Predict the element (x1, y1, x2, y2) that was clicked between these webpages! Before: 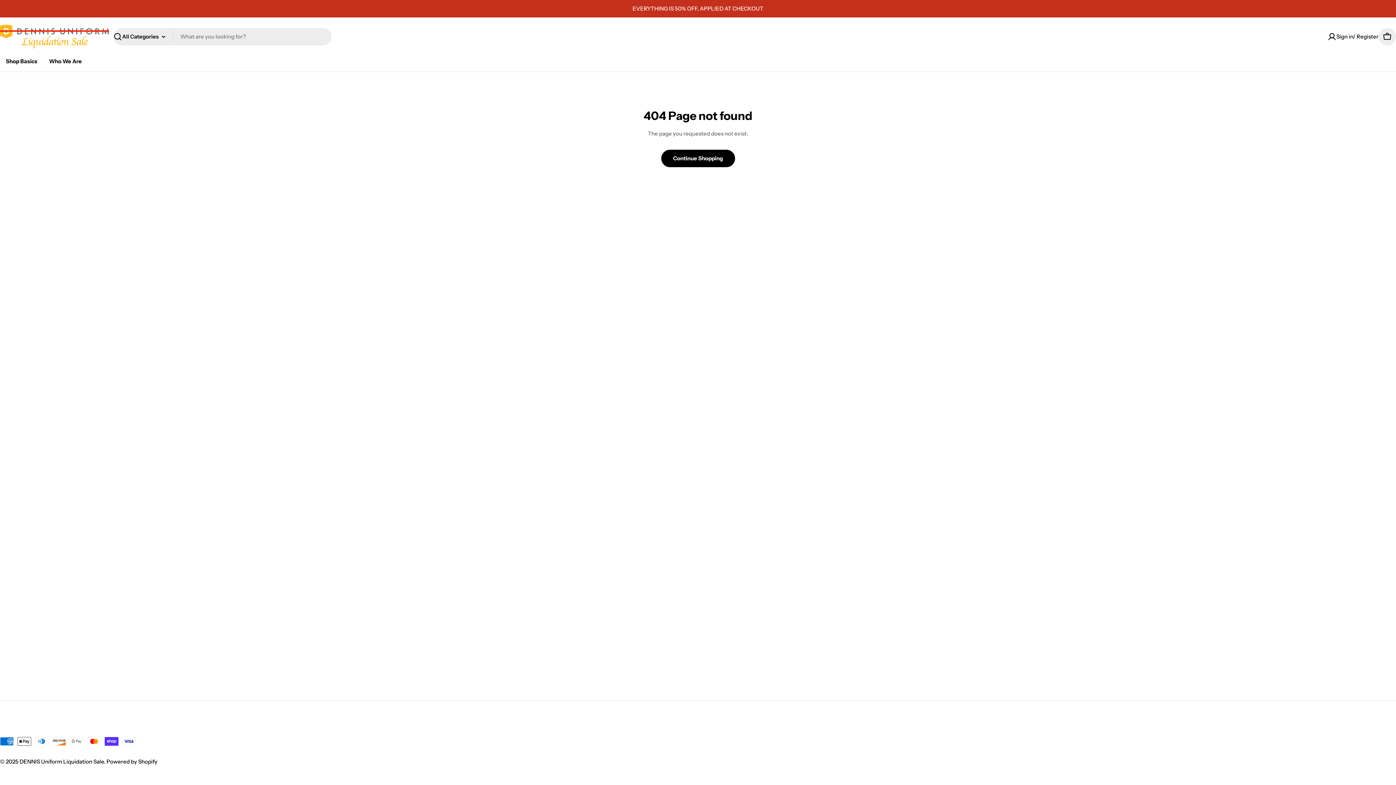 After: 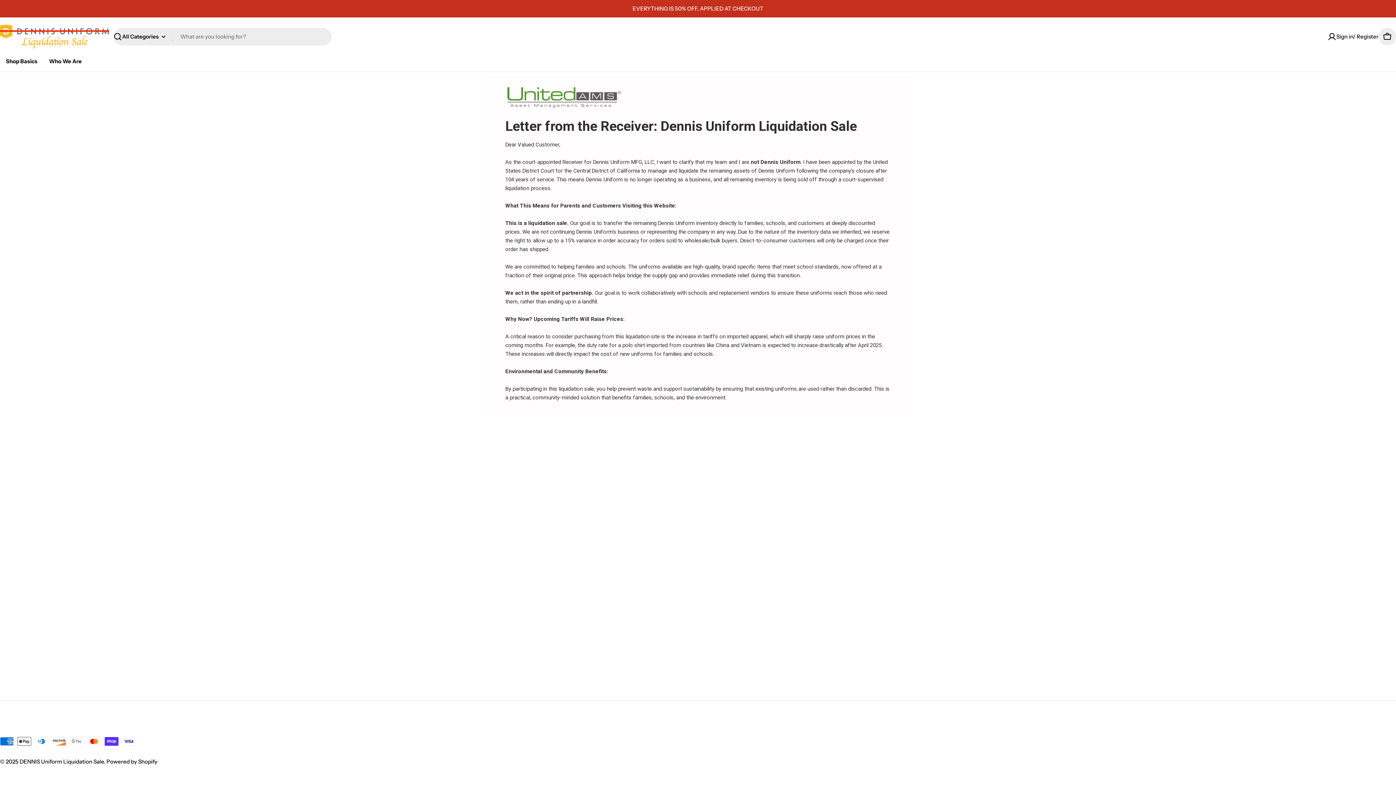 Action: bbox: (43, 55, 87, 67) label: Who We Are